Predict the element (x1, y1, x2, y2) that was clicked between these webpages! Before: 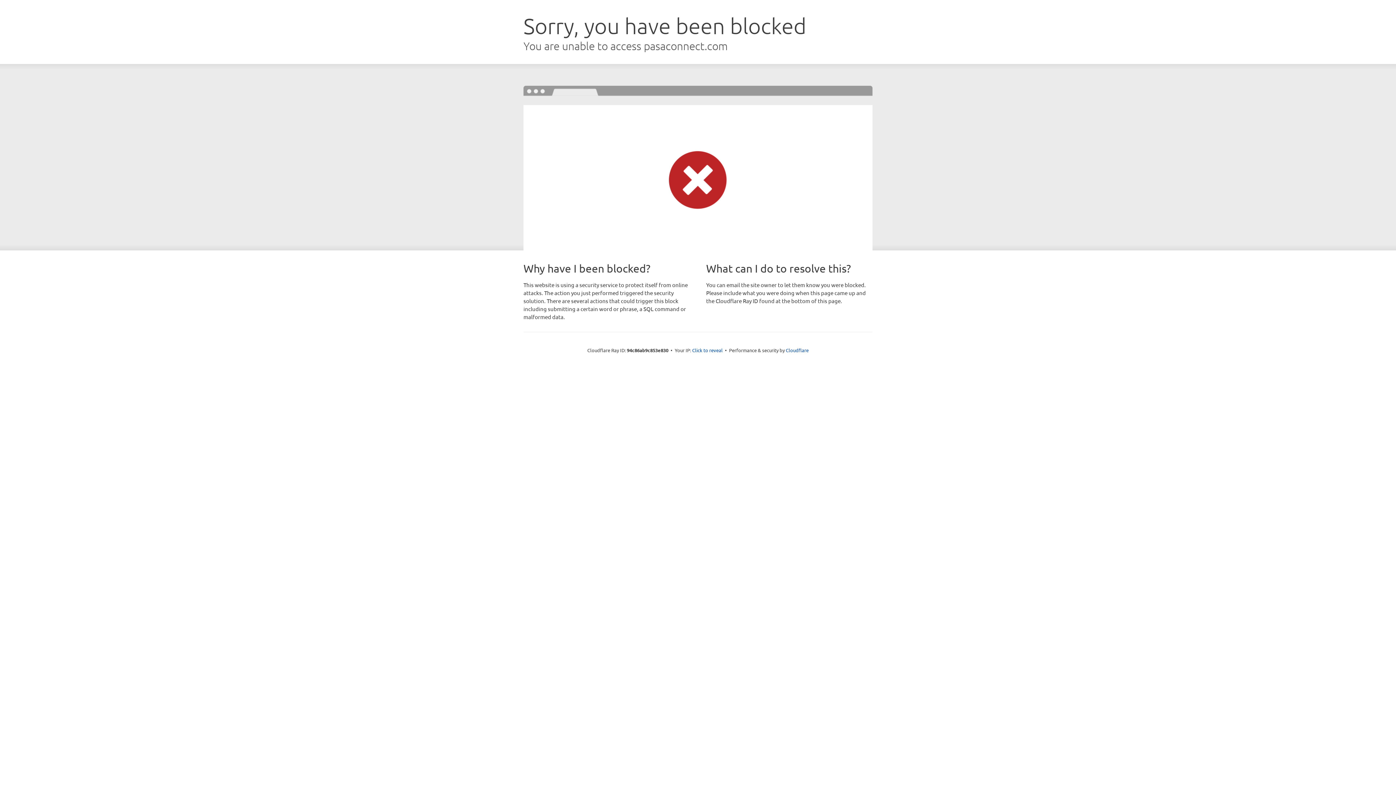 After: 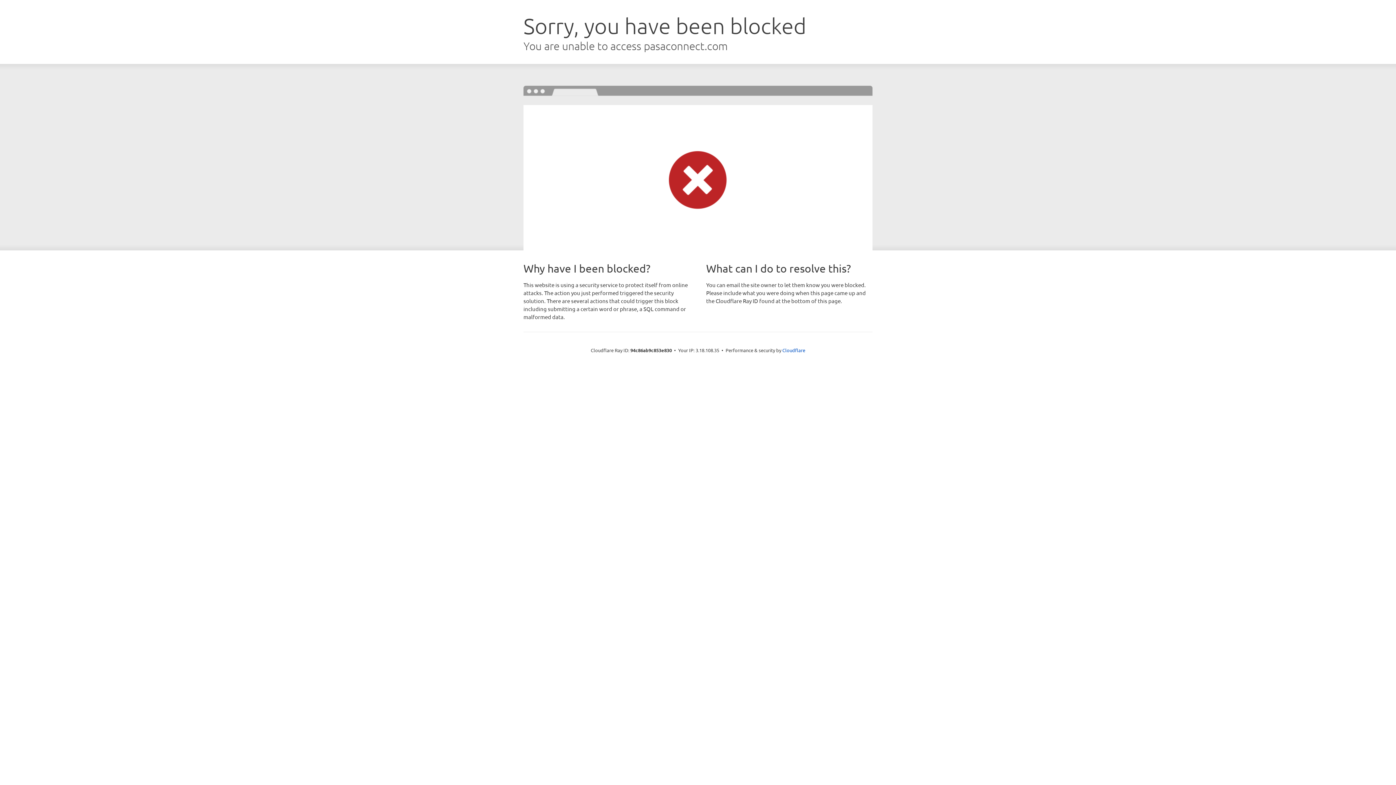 Action: label: Click to reveal bbox: (692, 346, 722, 353)